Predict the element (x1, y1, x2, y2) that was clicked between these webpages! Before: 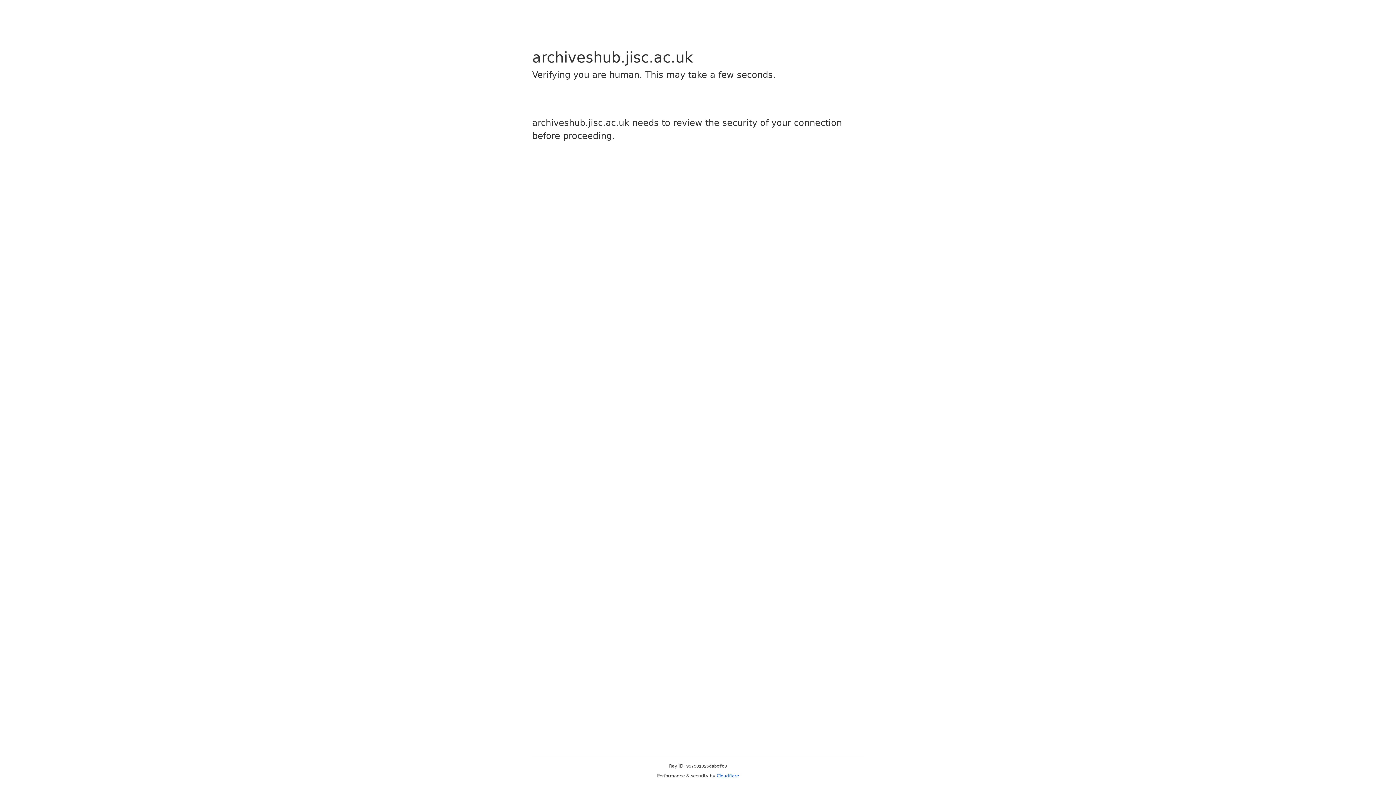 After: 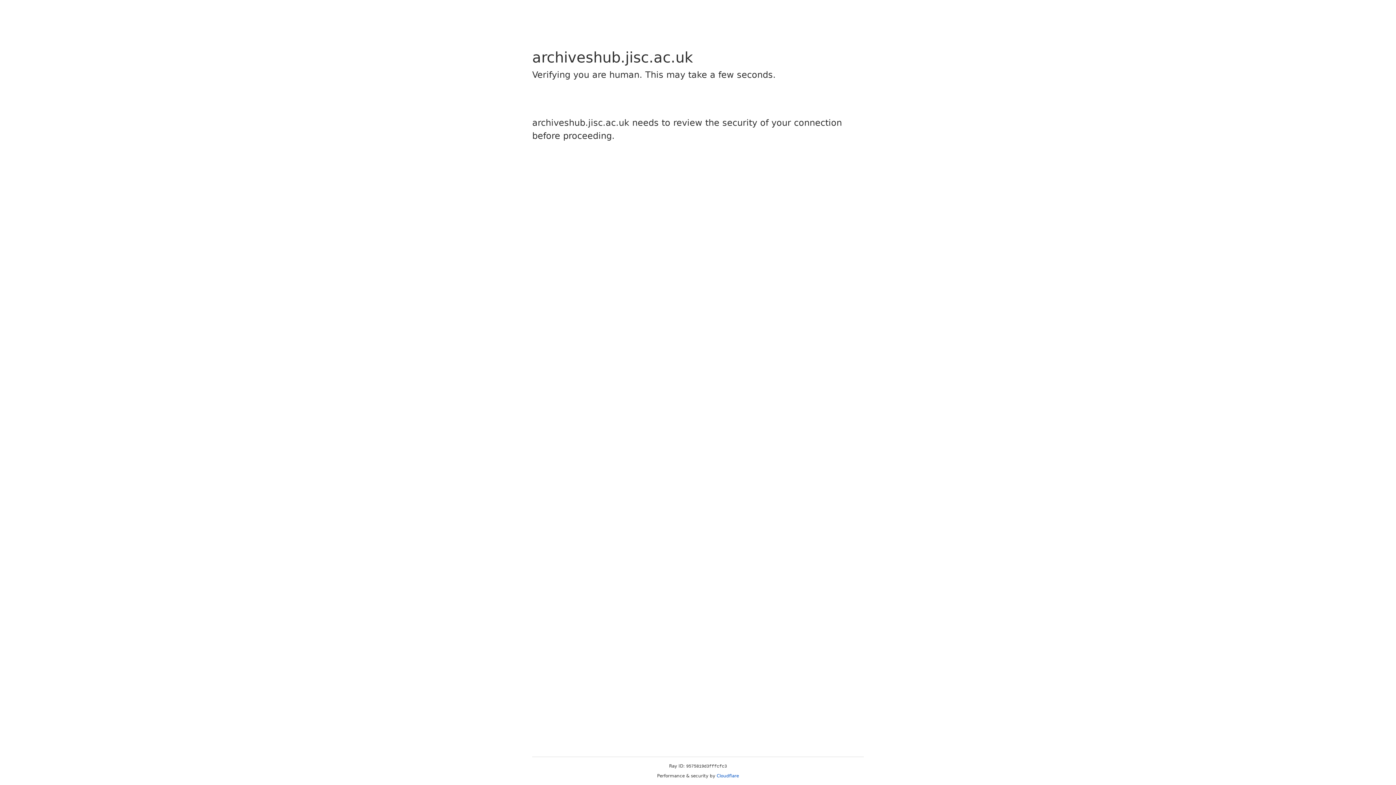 Action: label: Cloudflare bbox: (716, 773, 739, 778)